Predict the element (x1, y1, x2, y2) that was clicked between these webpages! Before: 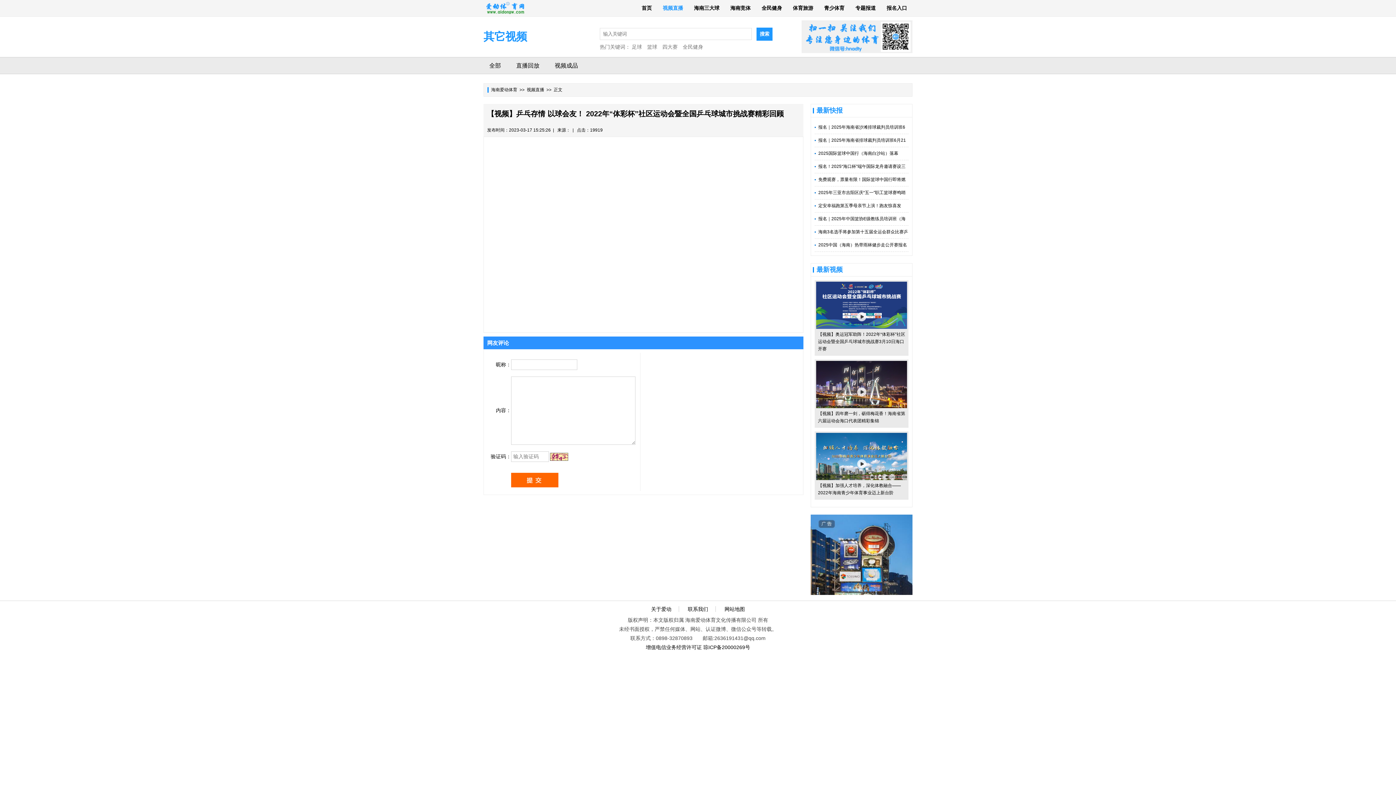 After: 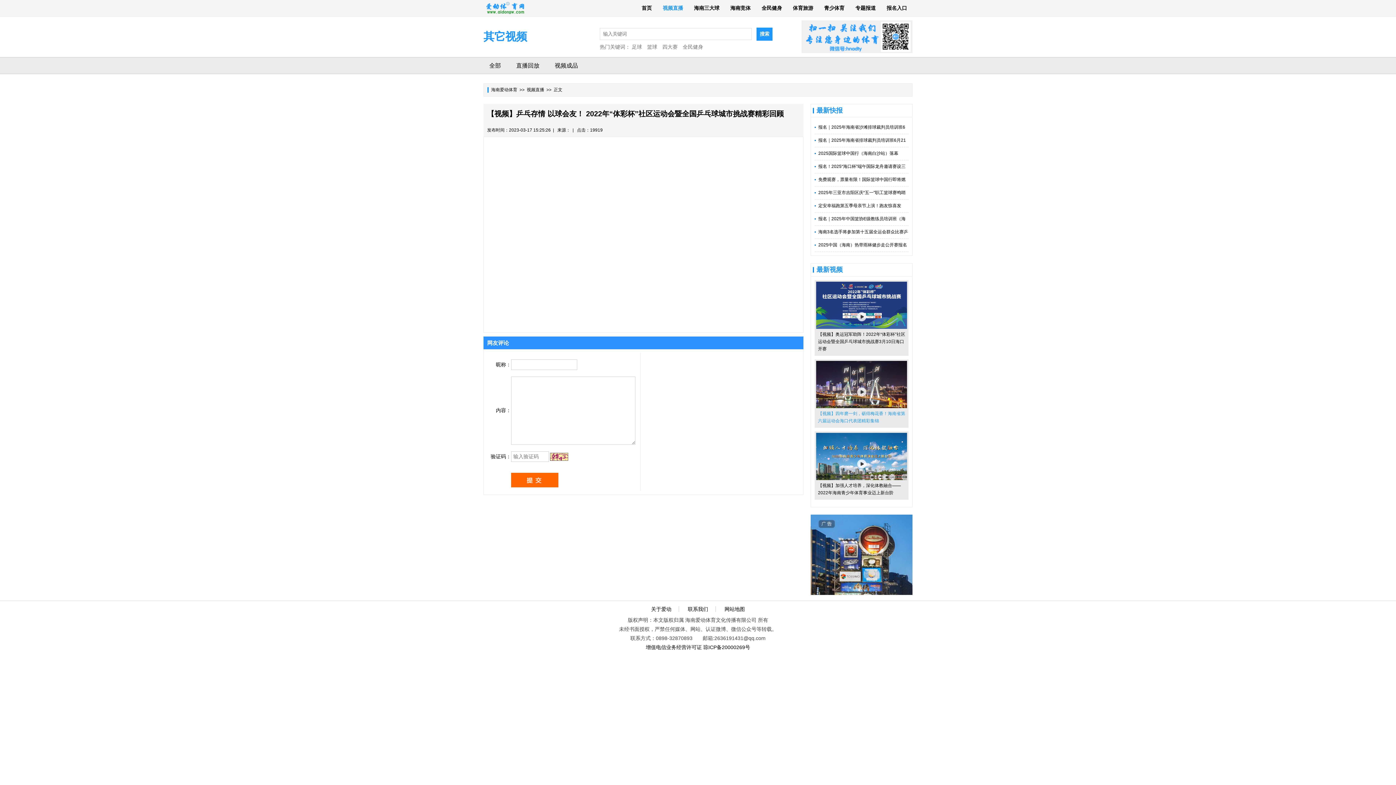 Action: bbox: (816, 404, 907, 426) label: 【视频】四年磨一剑，砺得梅花香！海南省第六届运动会海口代表团精彩集锦